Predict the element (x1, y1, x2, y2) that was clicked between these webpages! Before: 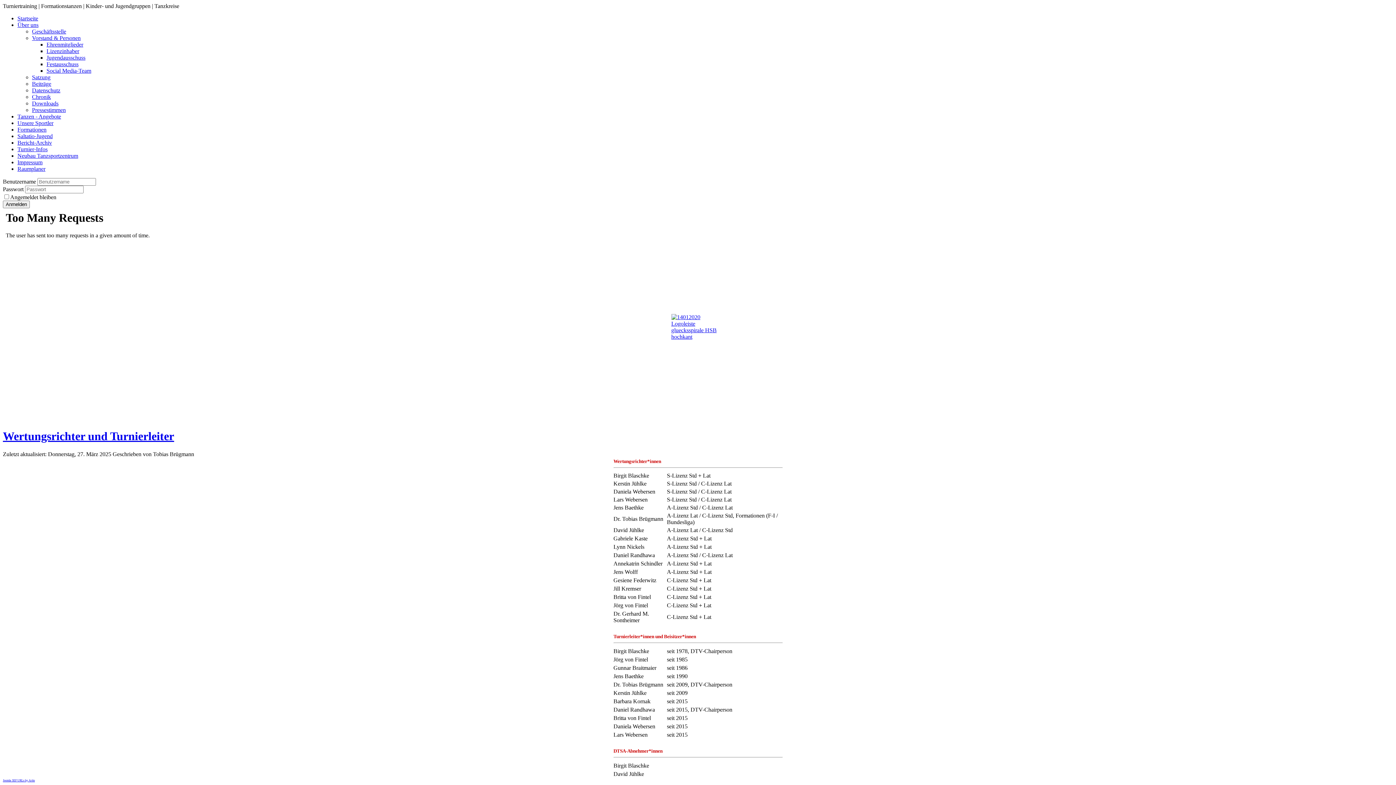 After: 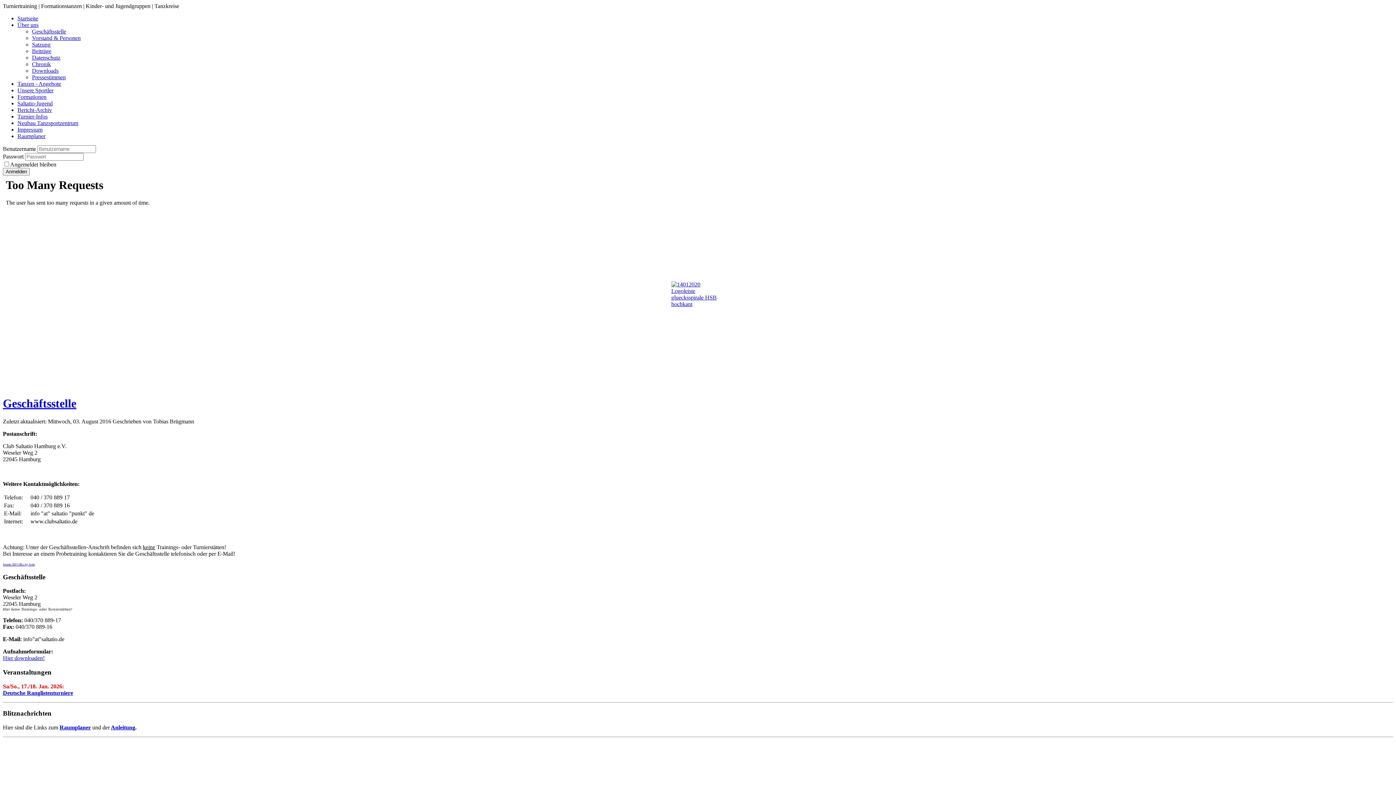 Action: bbox: (32, 28, 66, 34) label: Geschäftsstelle